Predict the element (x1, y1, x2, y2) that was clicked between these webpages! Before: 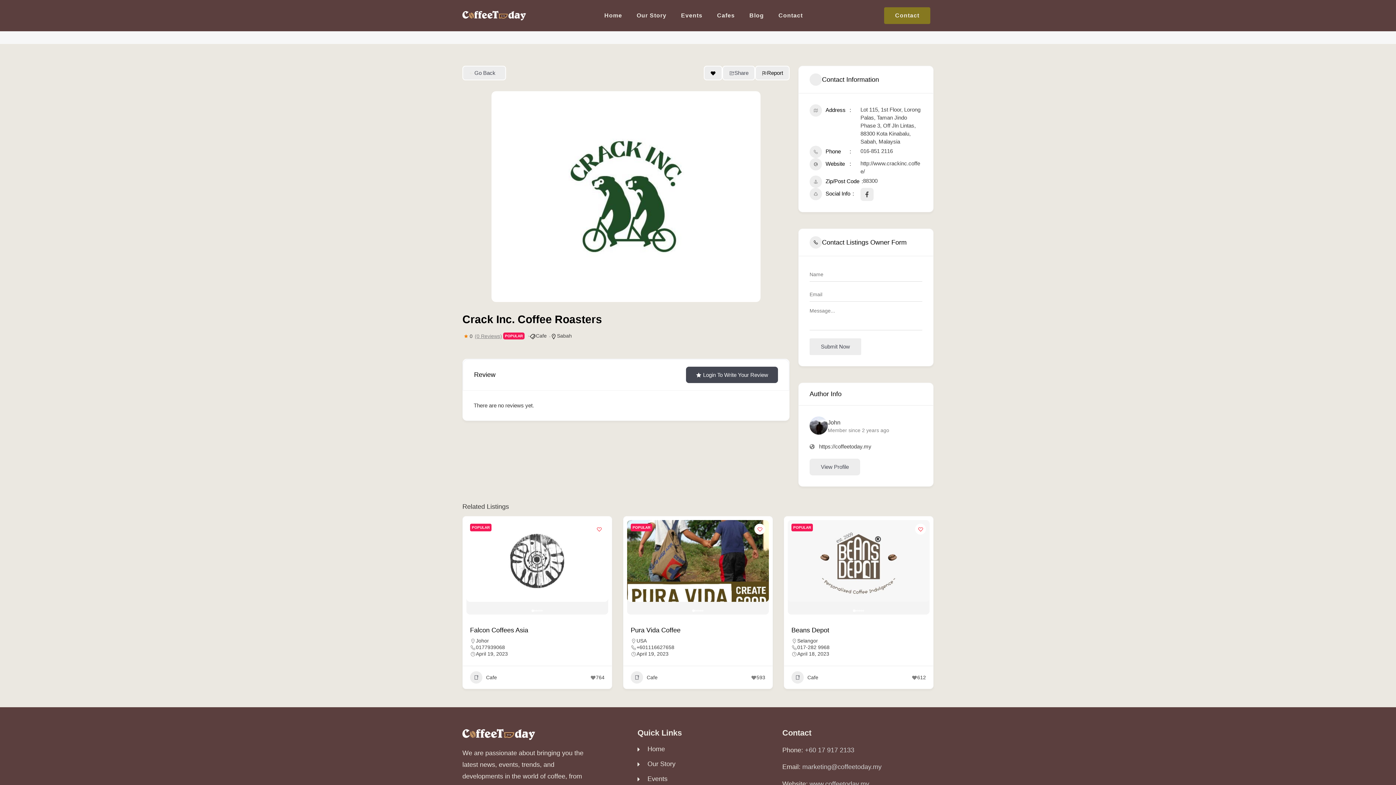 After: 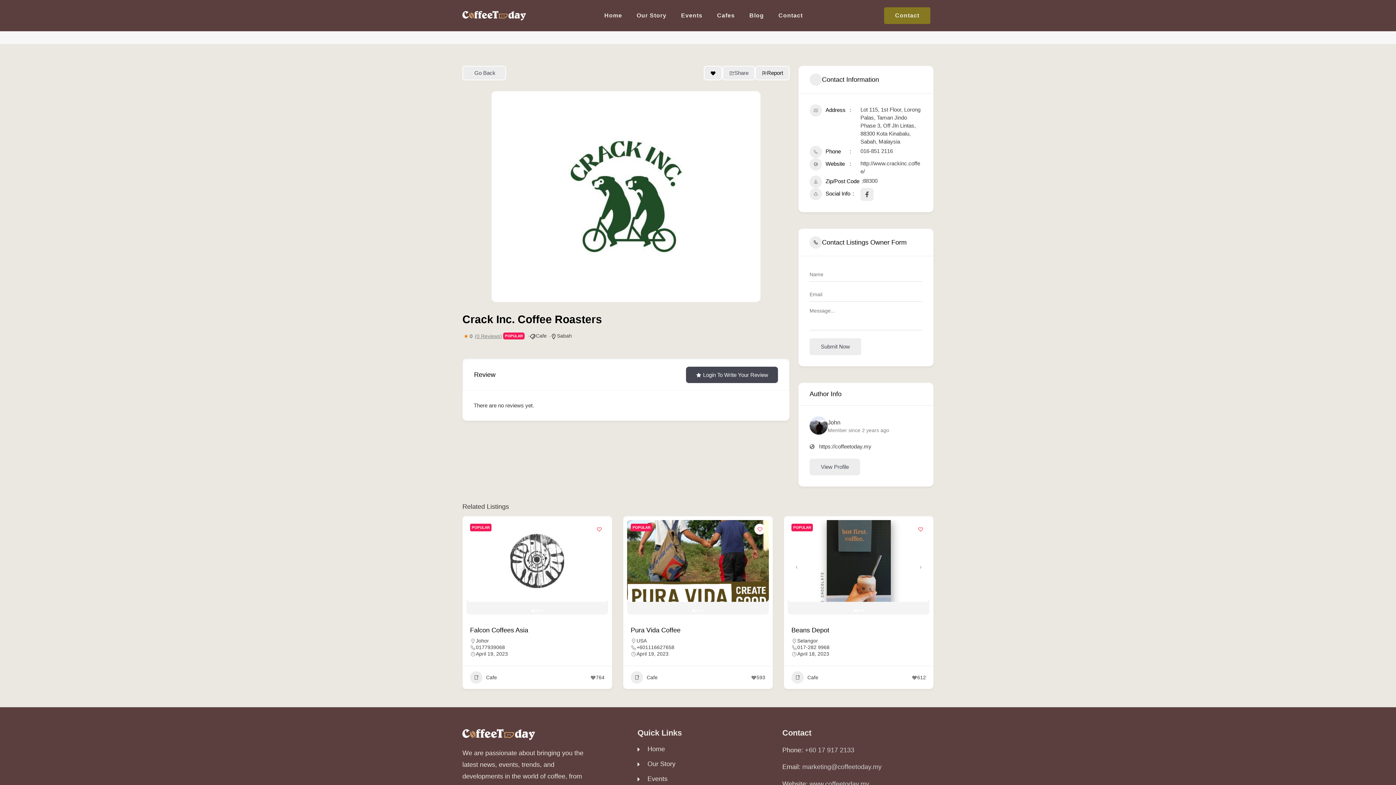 Action: bbox: (855, 610, 857, 612) label: Go to slide 2